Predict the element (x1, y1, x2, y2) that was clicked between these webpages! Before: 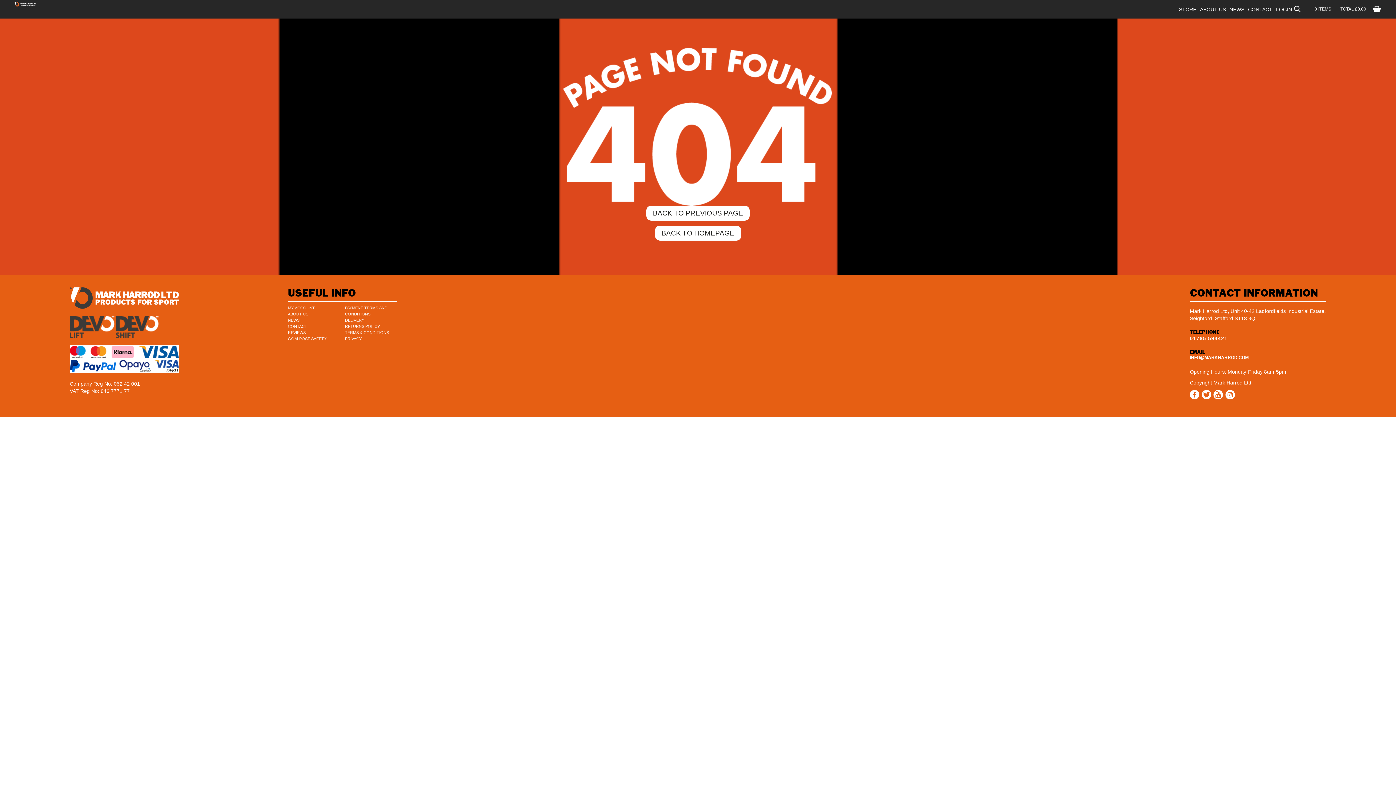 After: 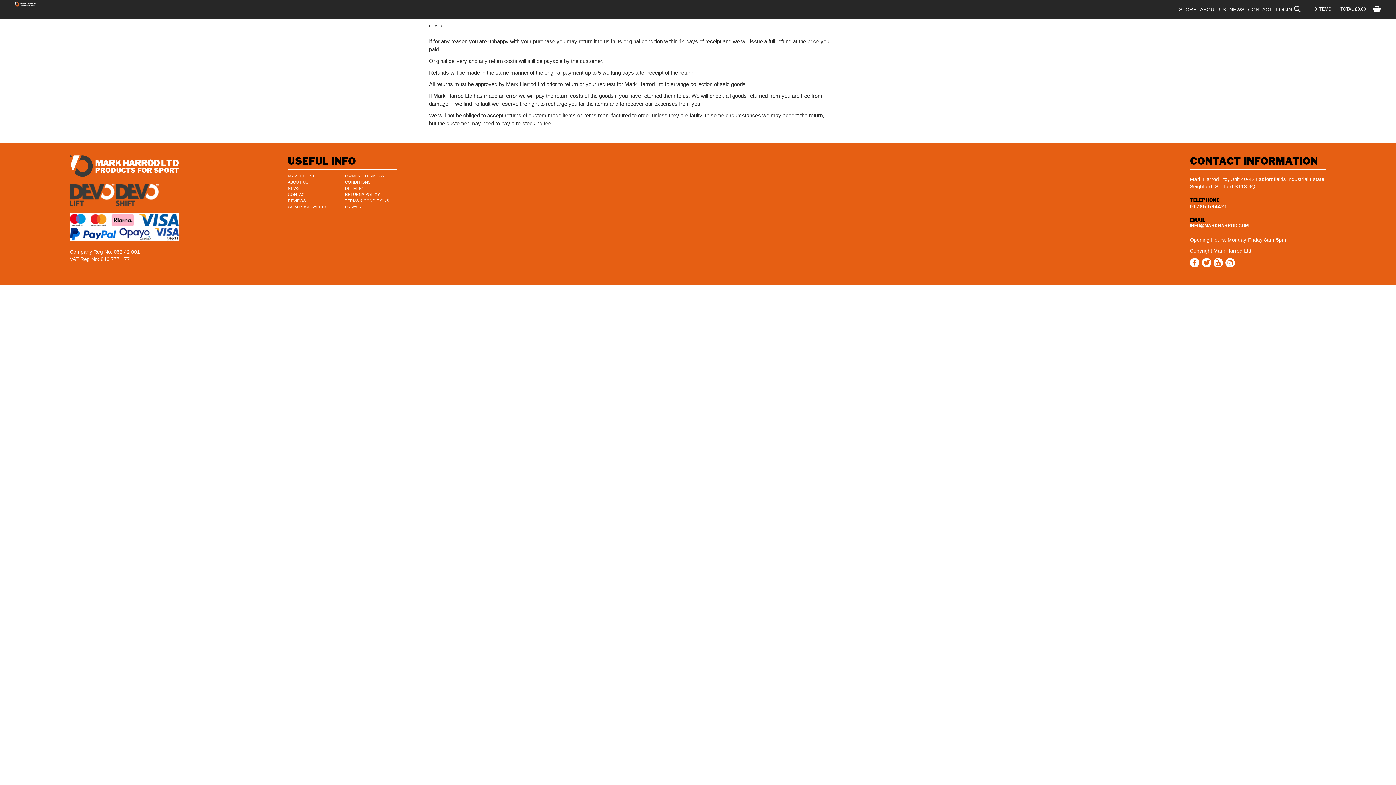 Action: bbox: (345, 323, 397, 329) label: RETURNS POLICY